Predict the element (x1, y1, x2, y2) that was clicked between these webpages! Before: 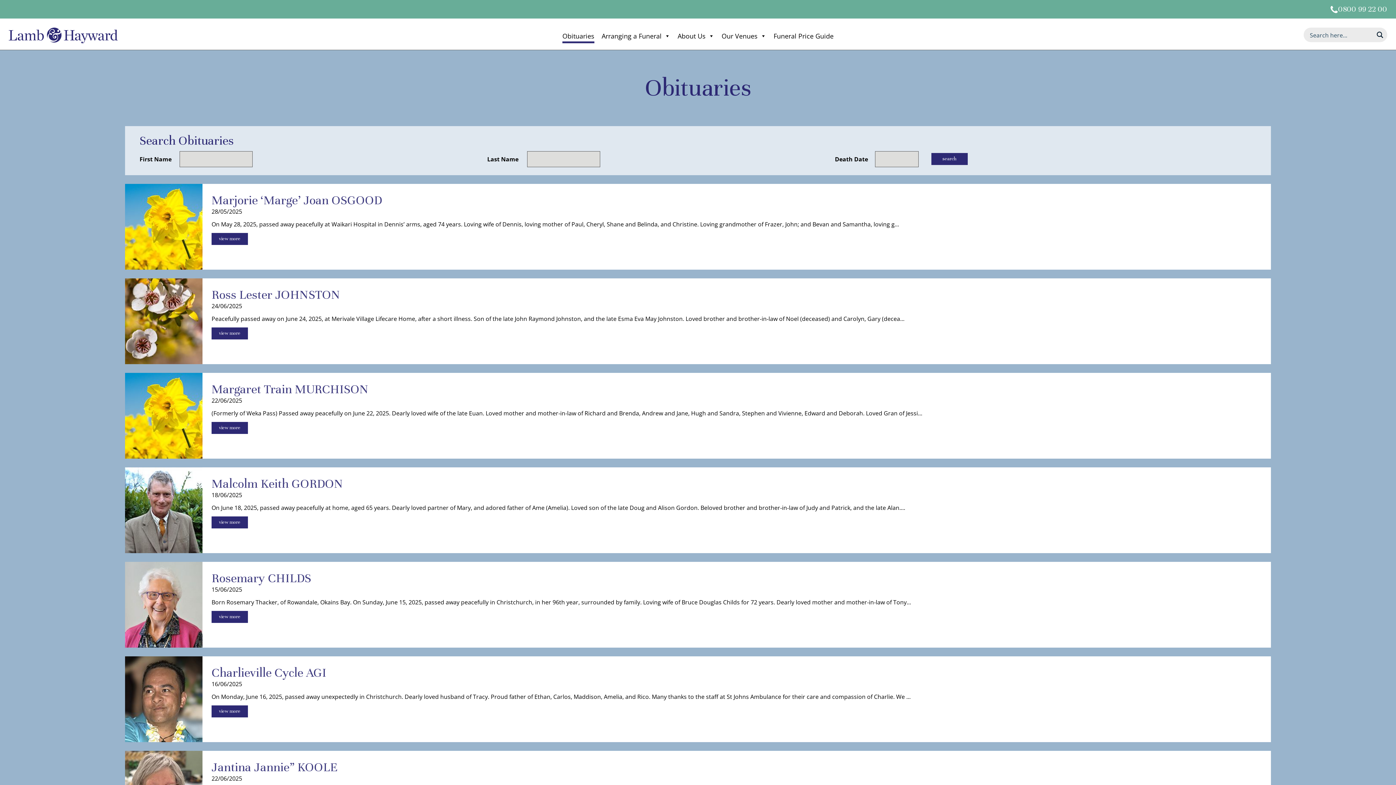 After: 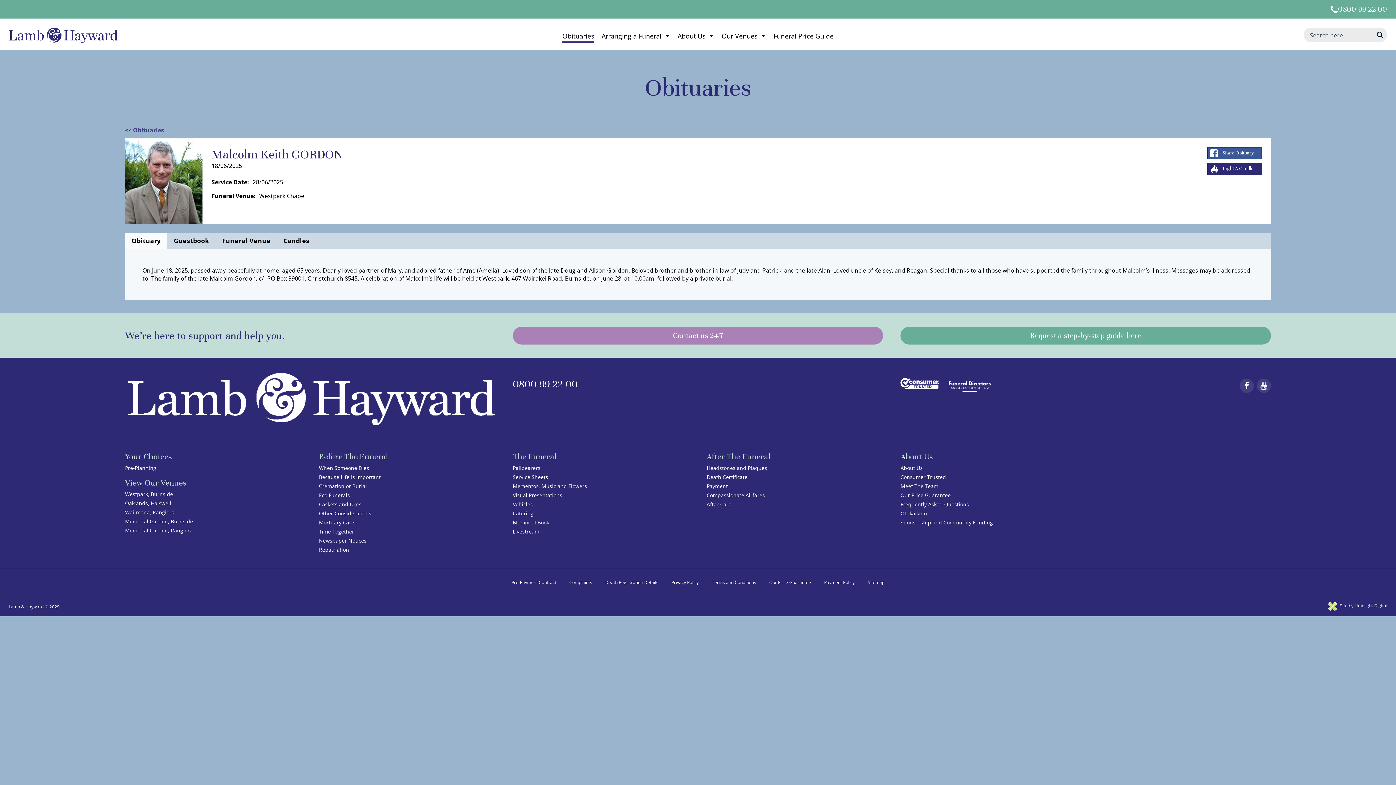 Action: bbox: (211, 476, 343, 491) label: Malcolm Keith GORDON